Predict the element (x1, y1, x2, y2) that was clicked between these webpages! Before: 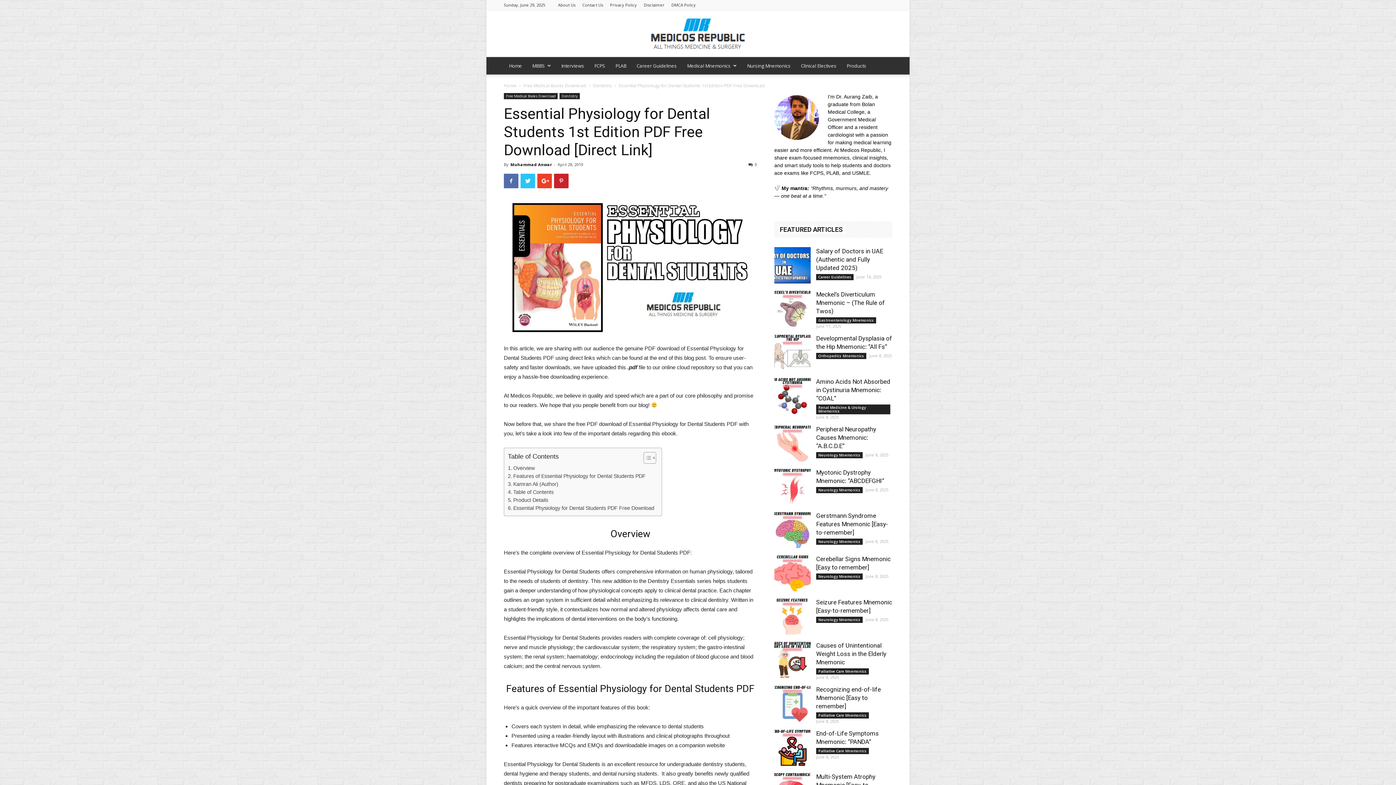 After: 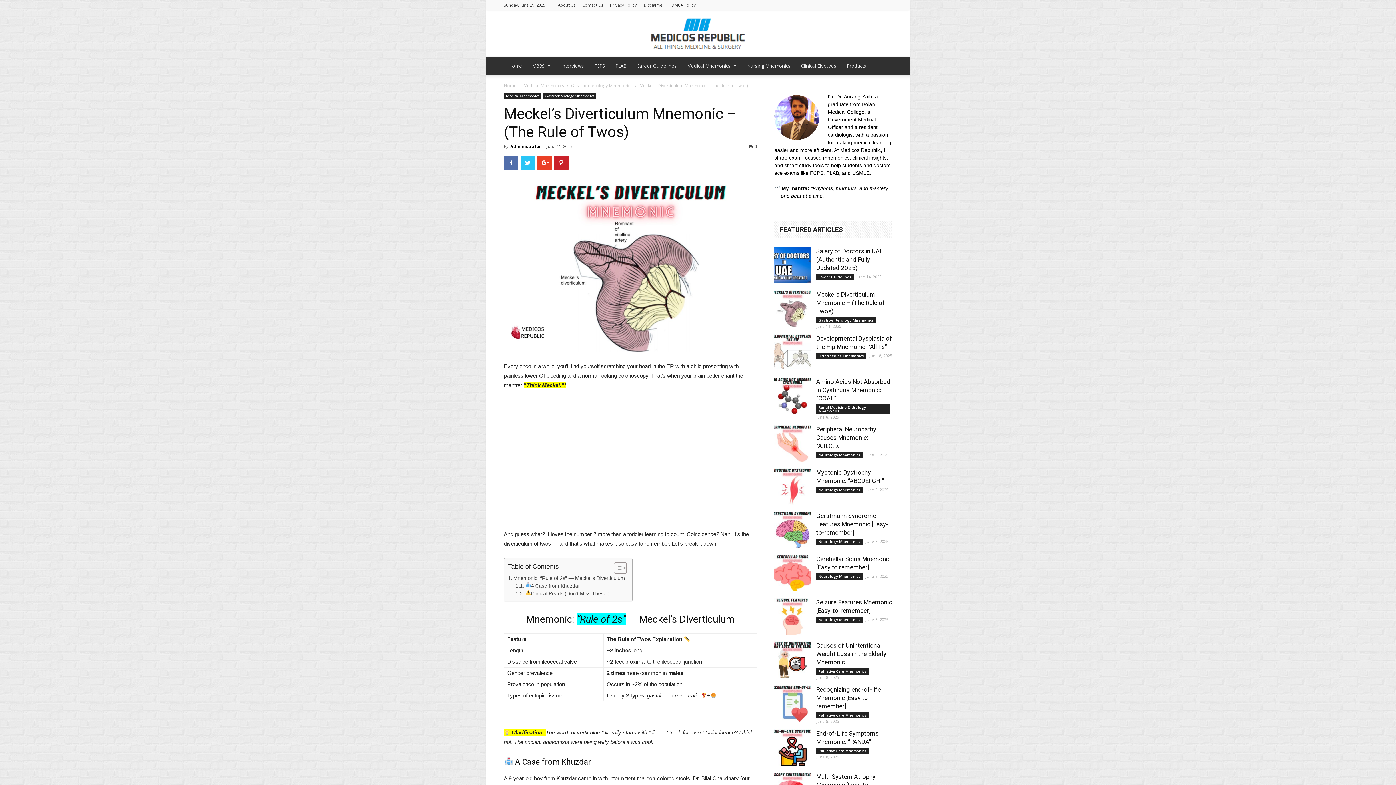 Action: bbox: (774, 290, 810, 326)